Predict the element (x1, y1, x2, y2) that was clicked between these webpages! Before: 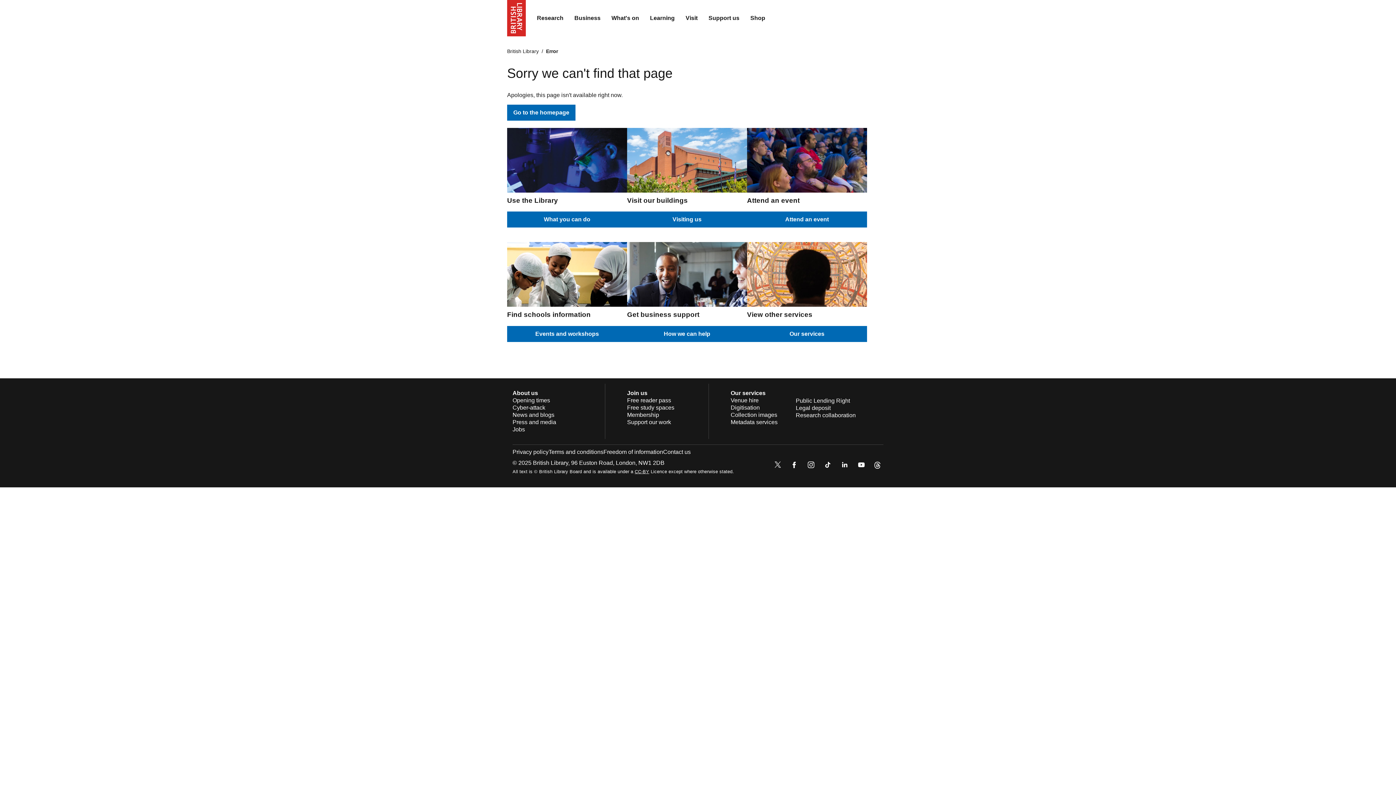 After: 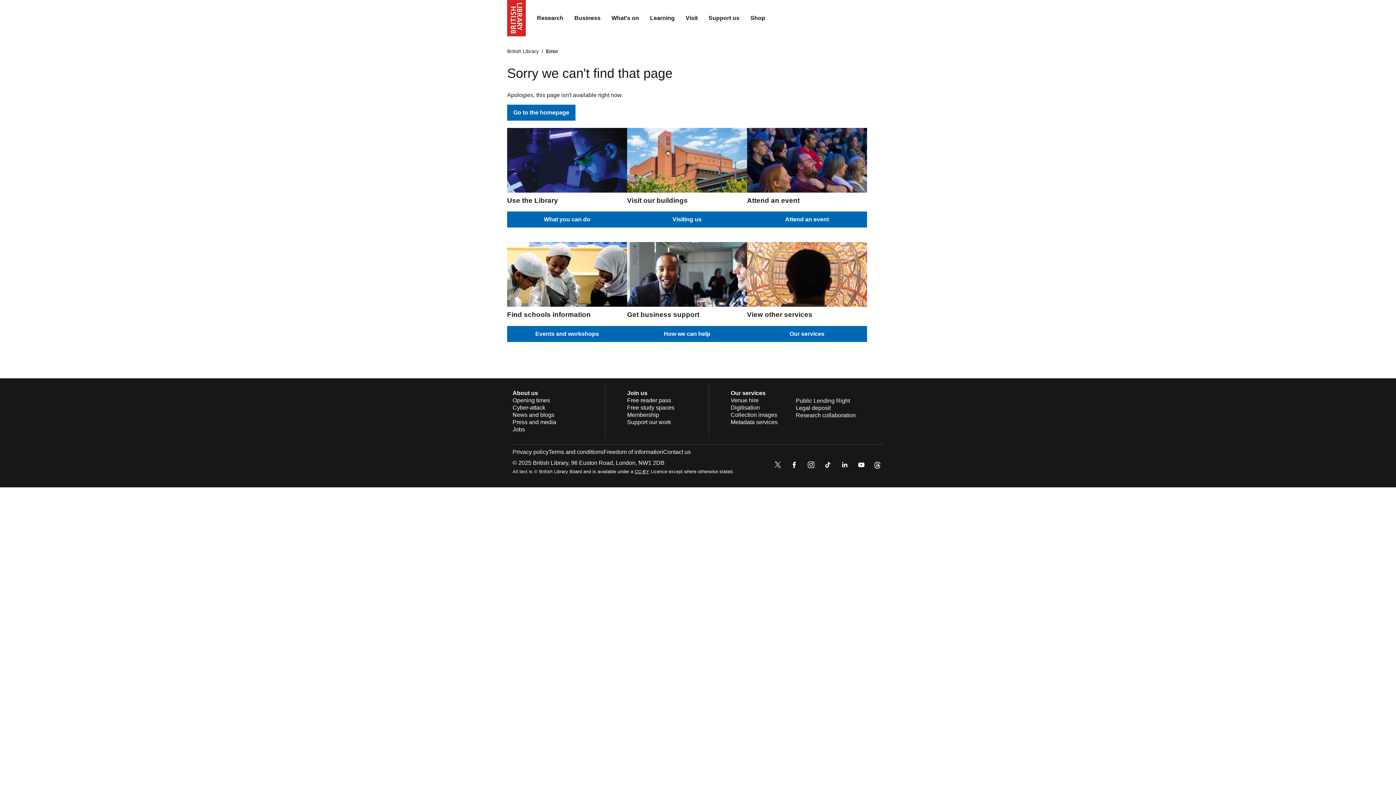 Action: bbox: (856, 459, 866, 472)